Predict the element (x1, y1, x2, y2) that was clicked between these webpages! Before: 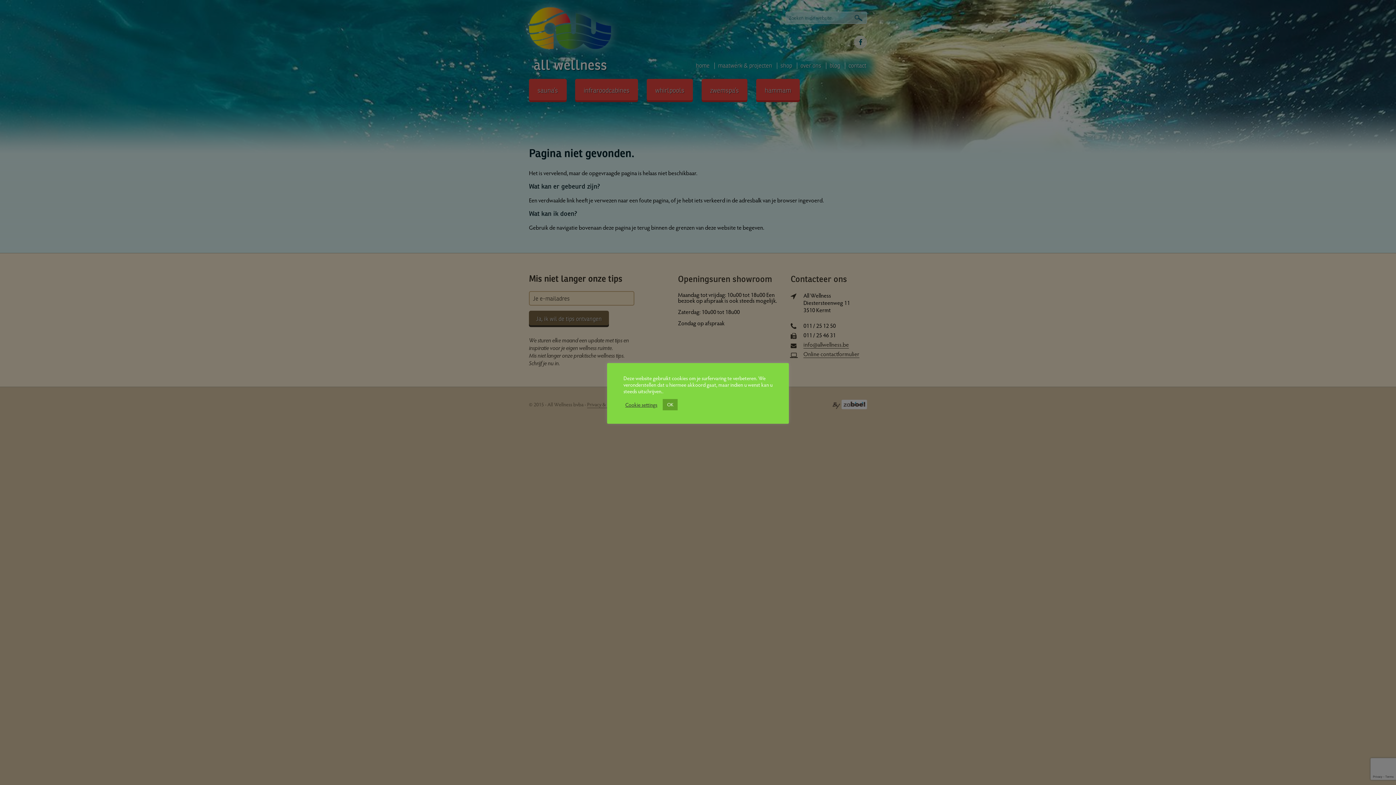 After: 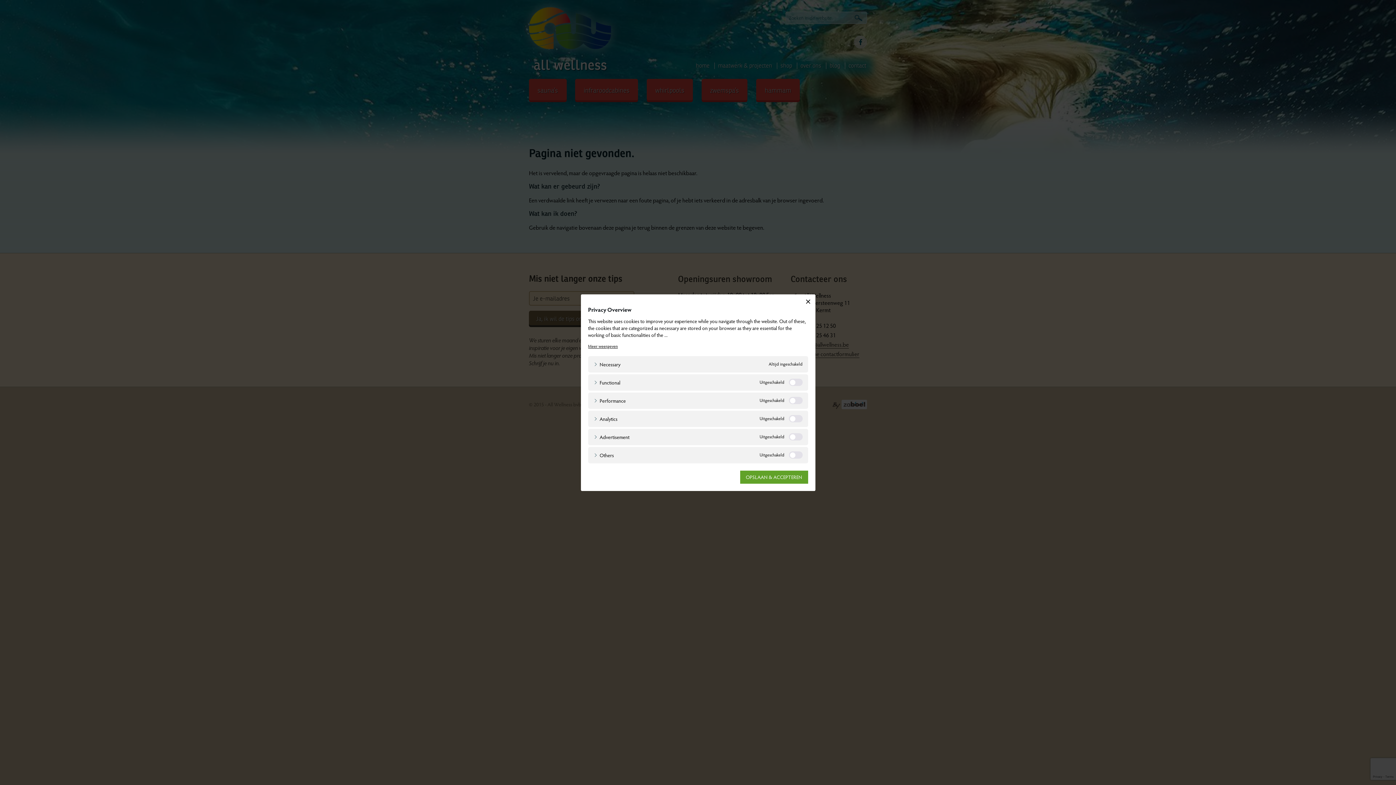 Action: label: Cookie settings bbox: (625, 401, 657, 408)